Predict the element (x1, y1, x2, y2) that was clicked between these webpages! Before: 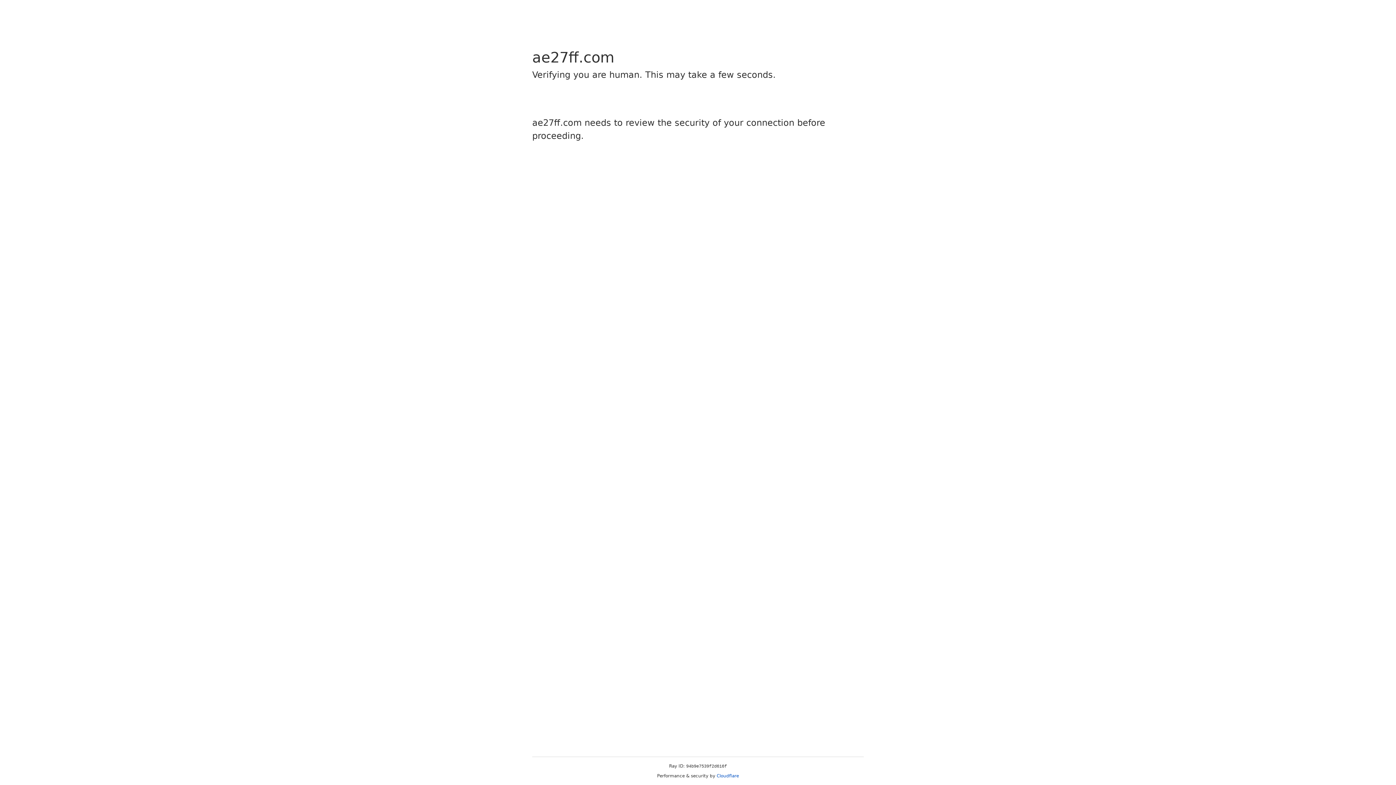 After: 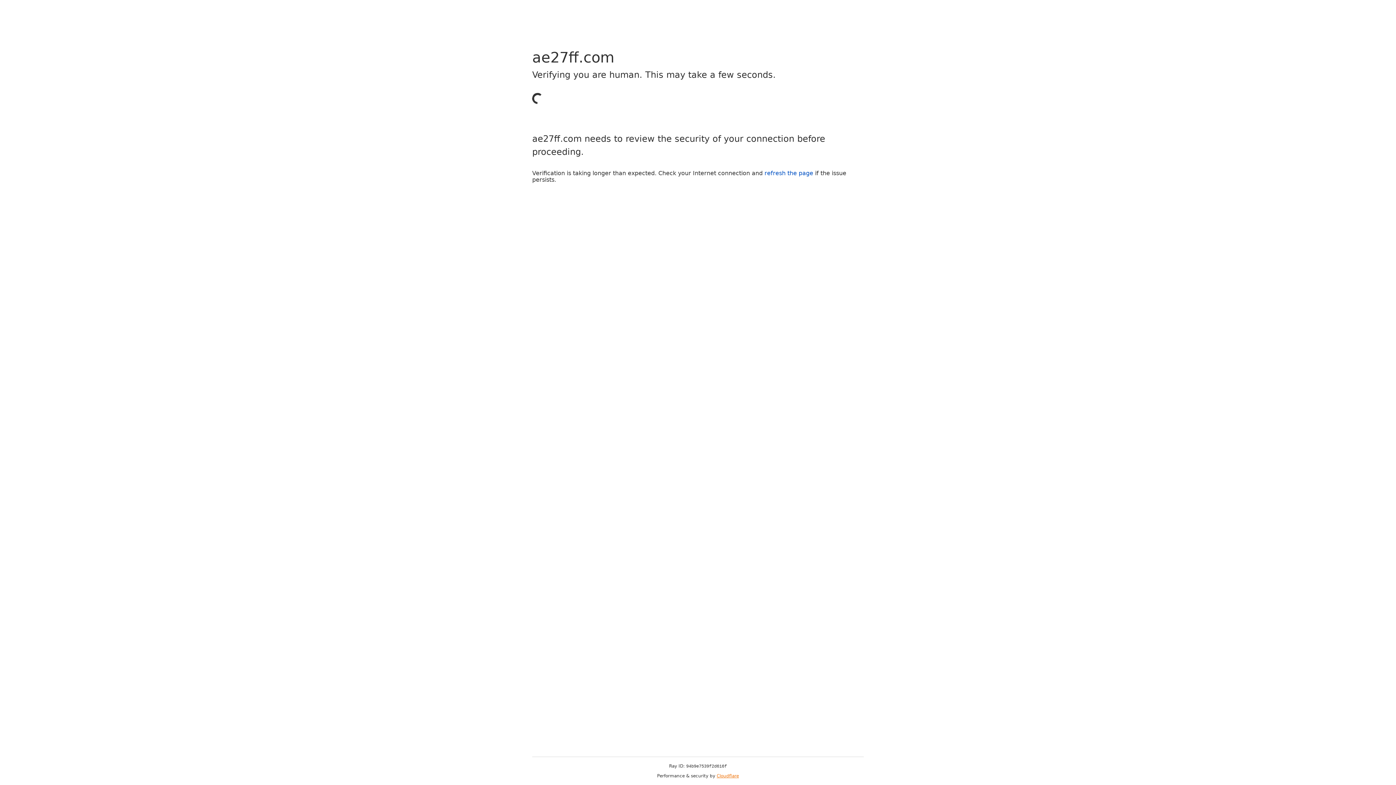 Action: bbox: (716, 773, 739, 778) label: Cloudflare